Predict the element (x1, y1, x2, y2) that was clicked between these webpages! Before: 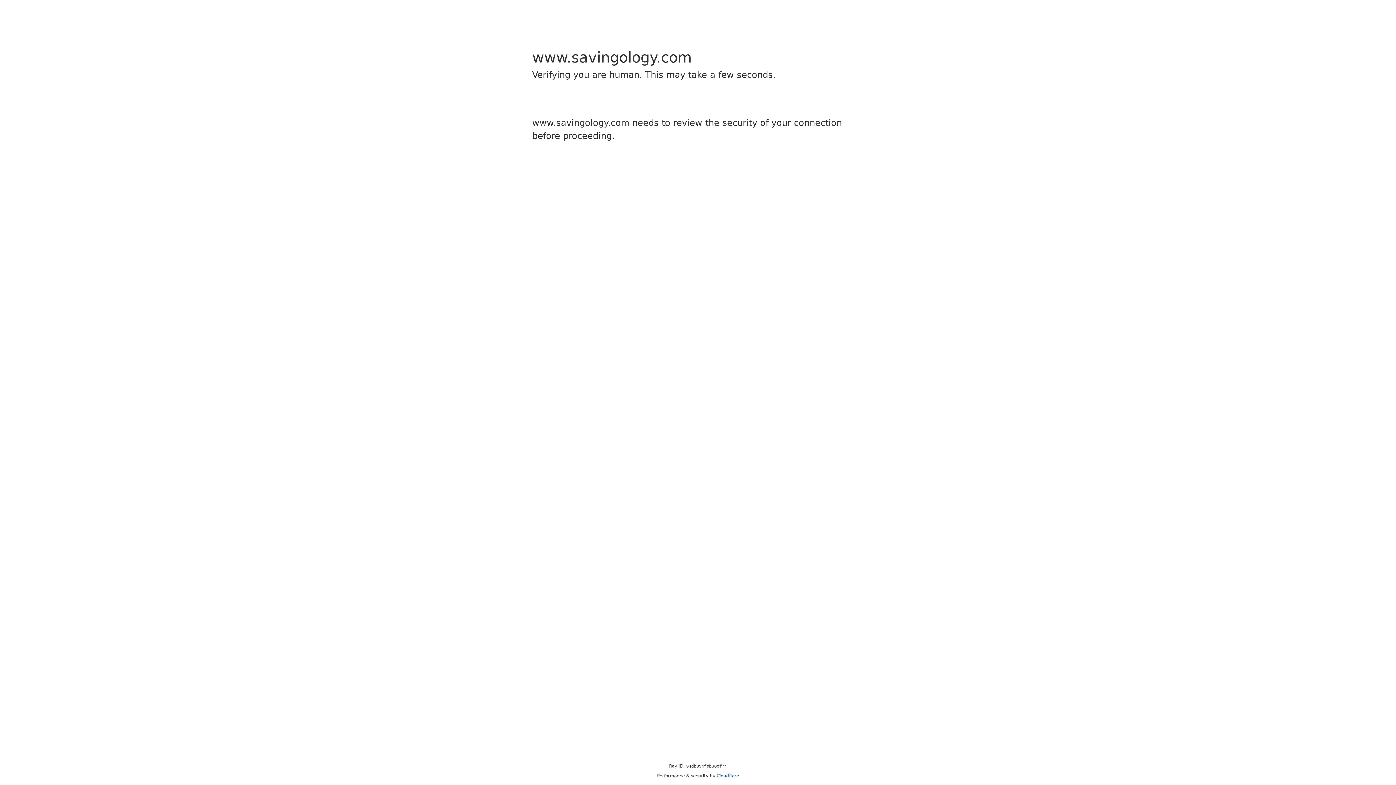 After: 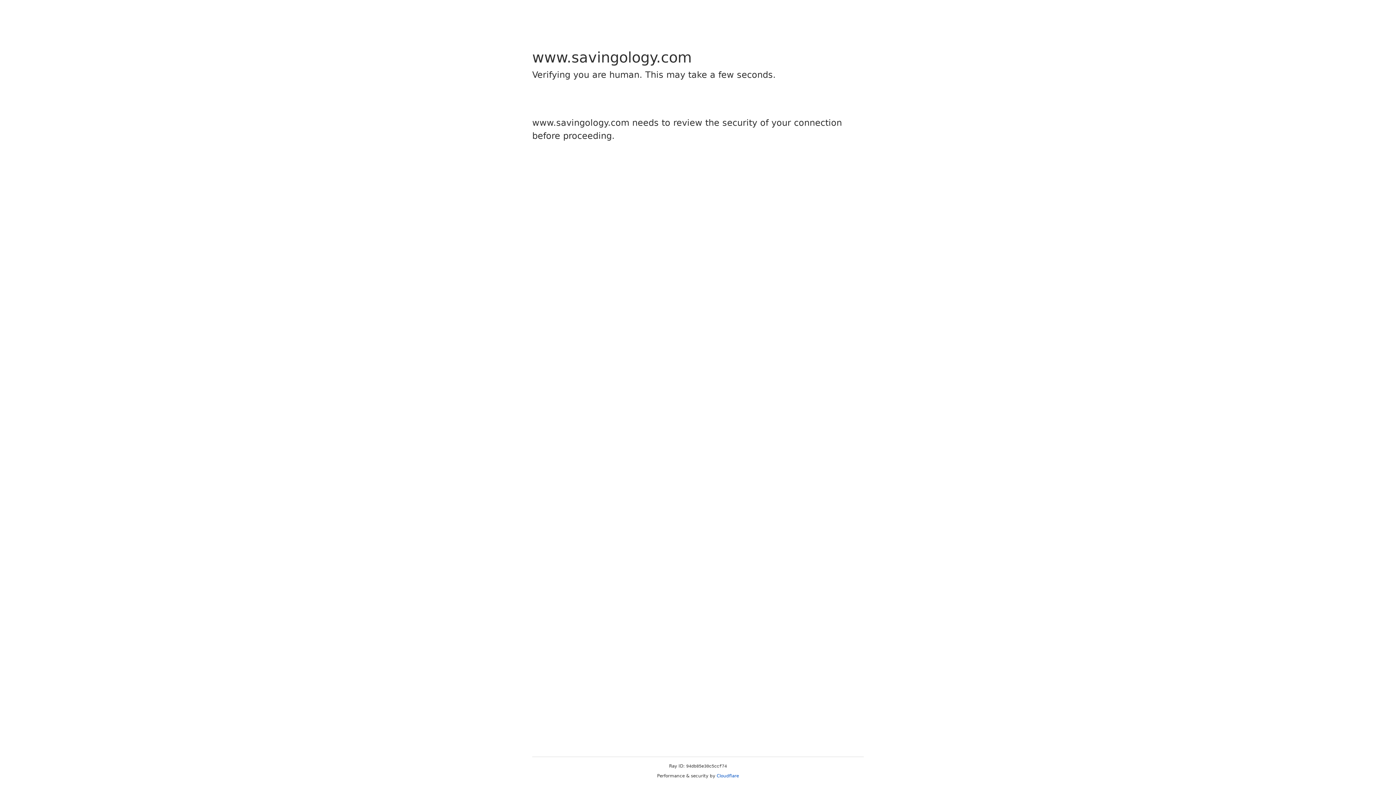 Action: bbox: (716, 773, 739, 778) label: Cloudflare